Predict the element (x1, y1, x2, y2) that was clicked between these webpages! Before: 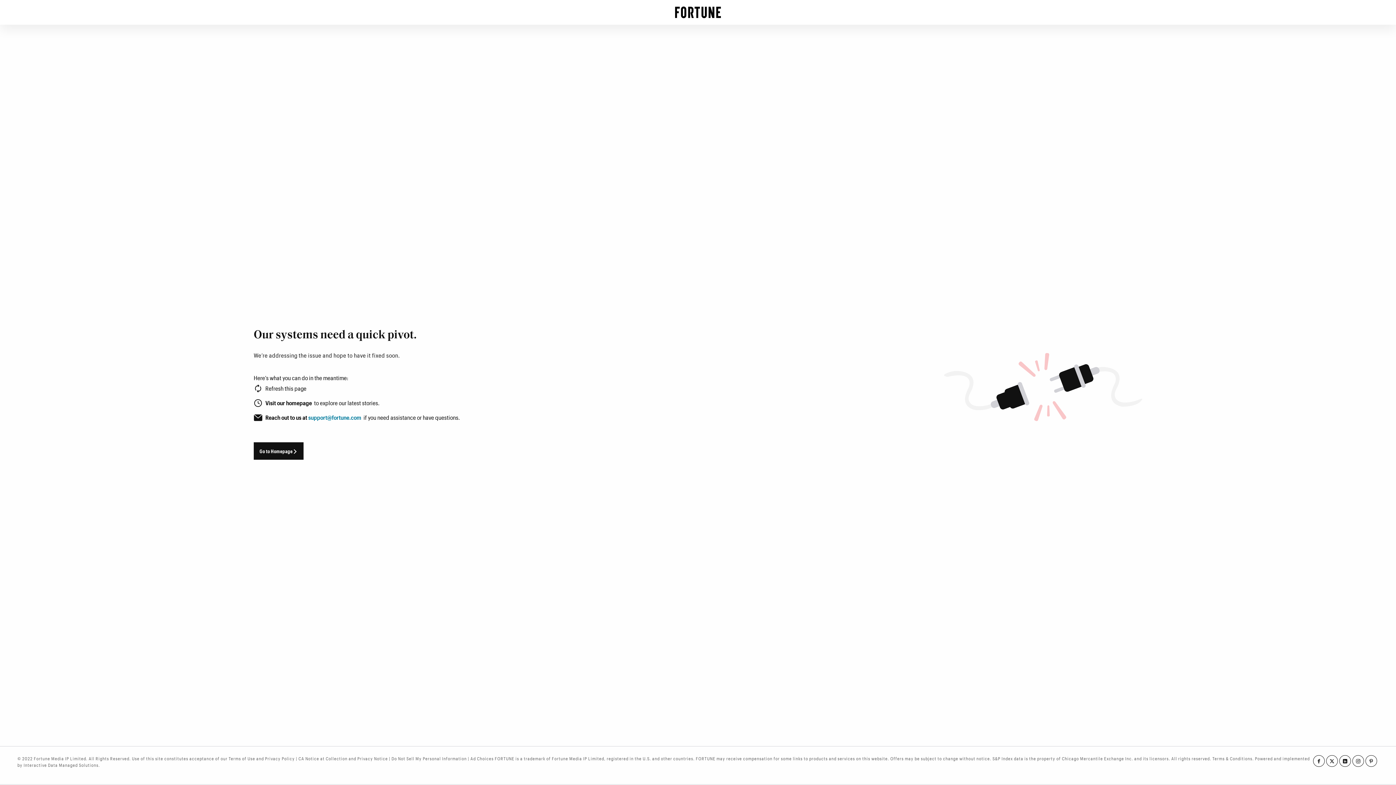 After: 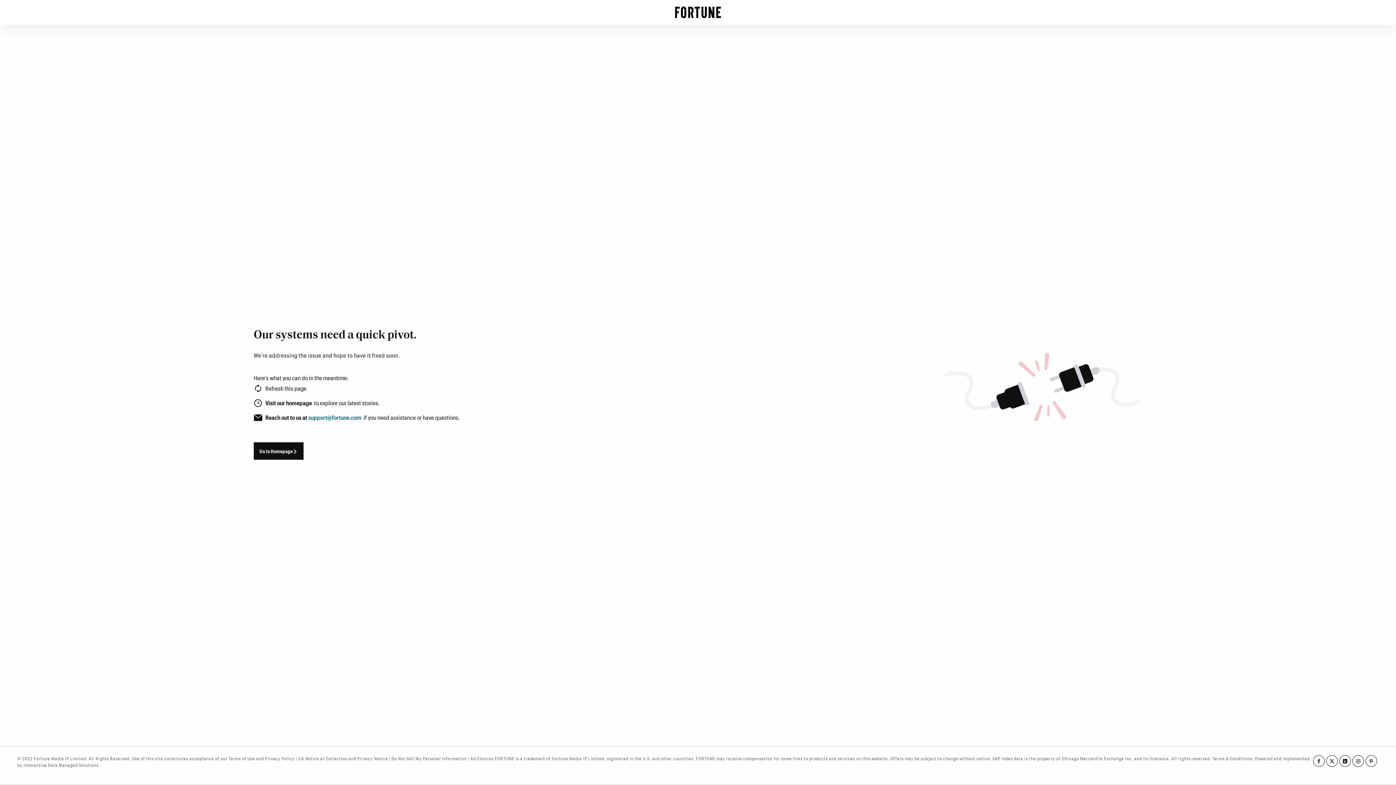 Action: label: Go to Homepage bbox: (253, 442, 303, 460)